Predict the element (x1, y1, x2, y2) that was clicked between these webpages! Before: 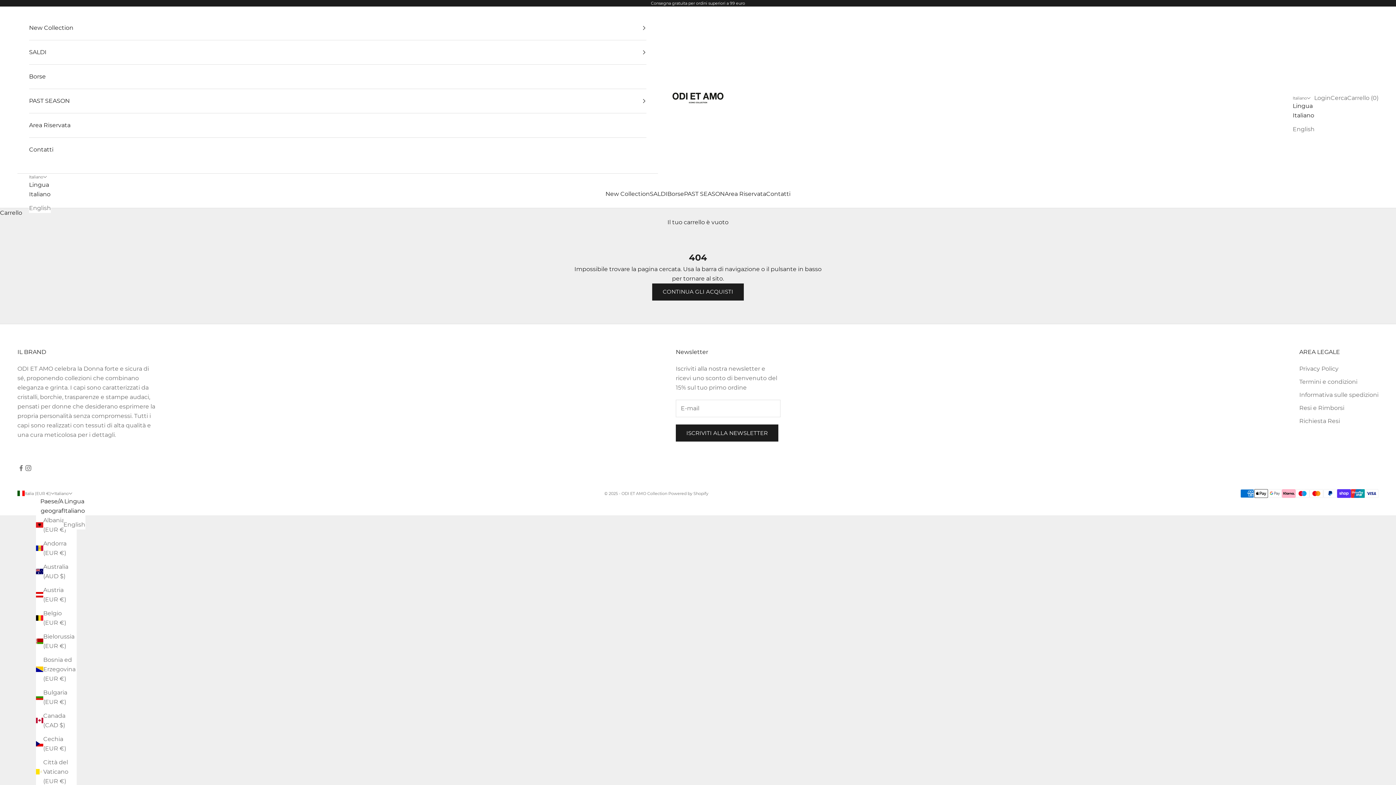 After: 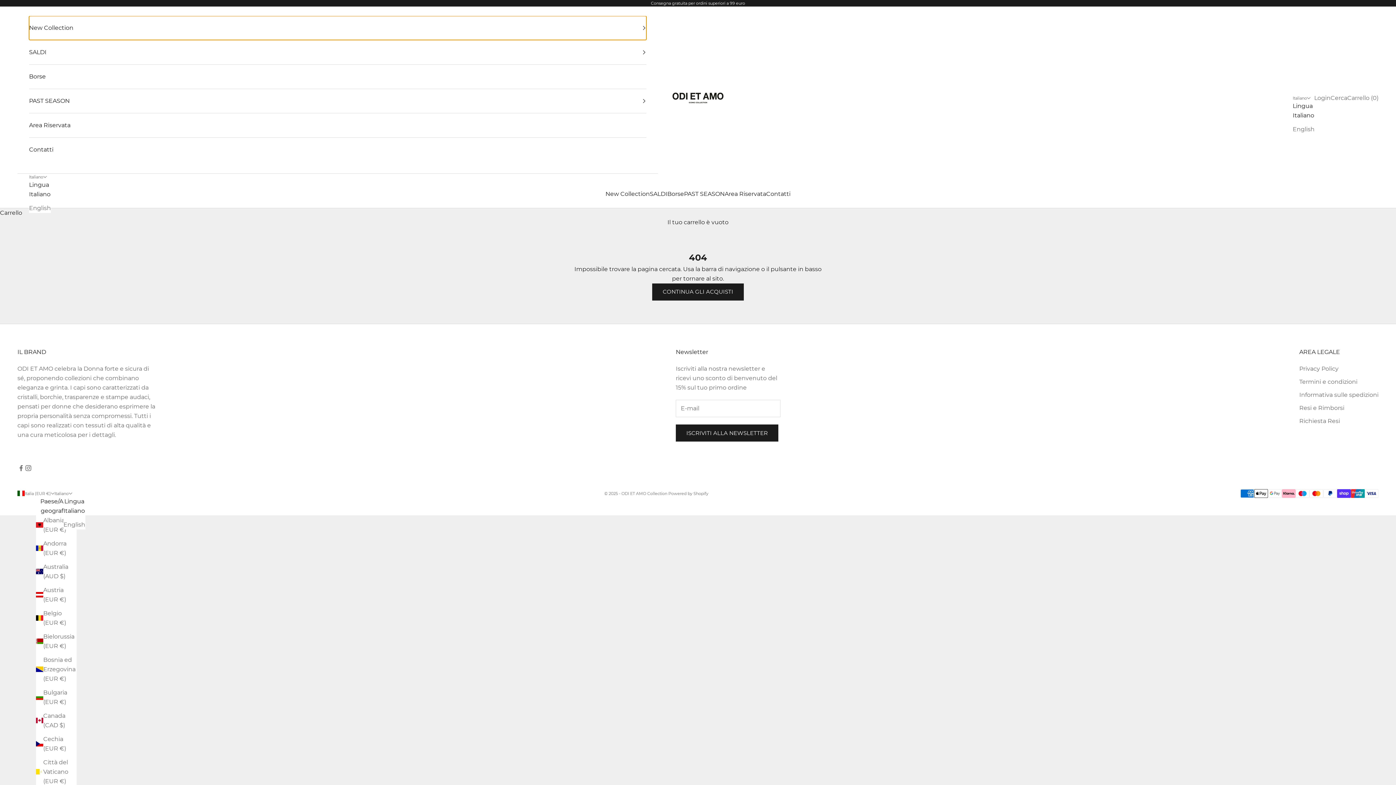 Action: label: New Collection bbox: (29, 15, 646, 39)